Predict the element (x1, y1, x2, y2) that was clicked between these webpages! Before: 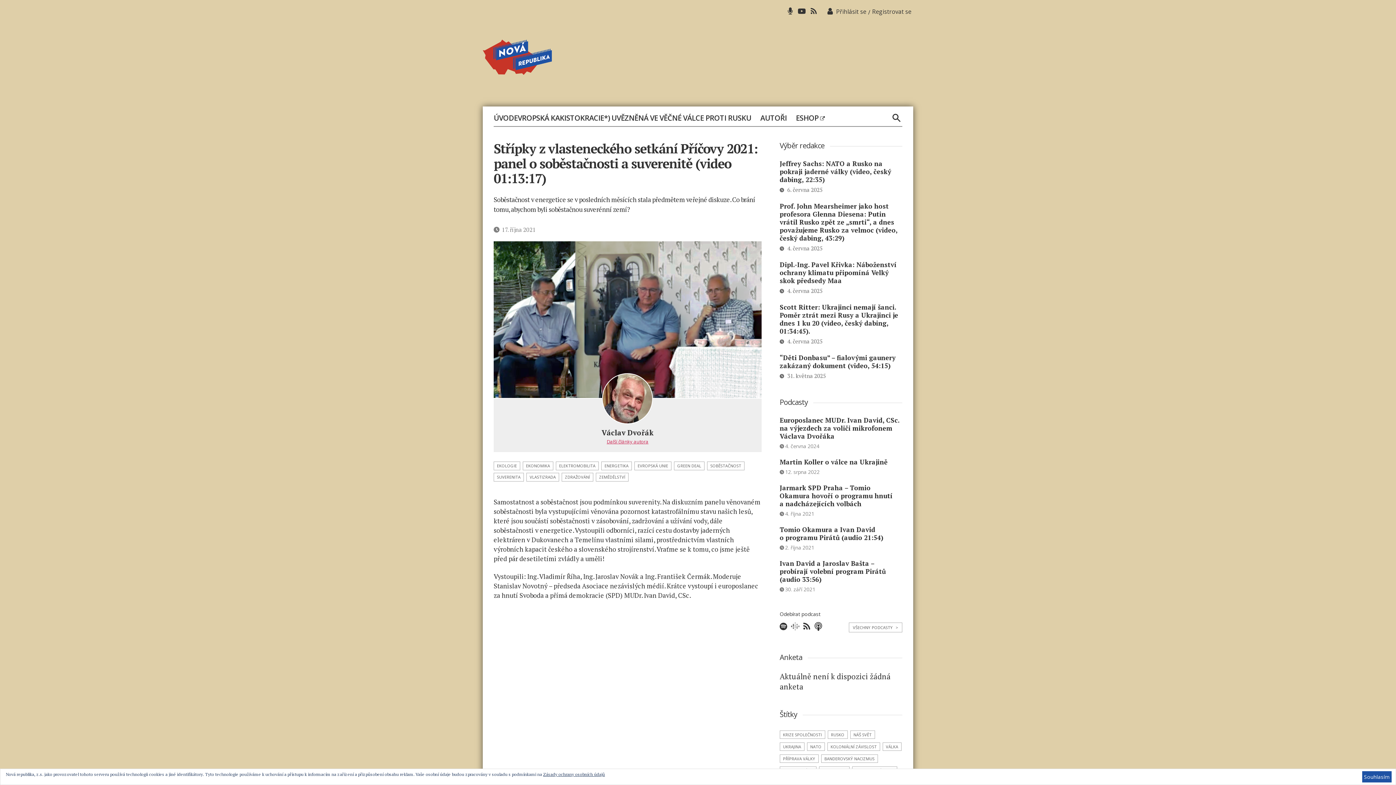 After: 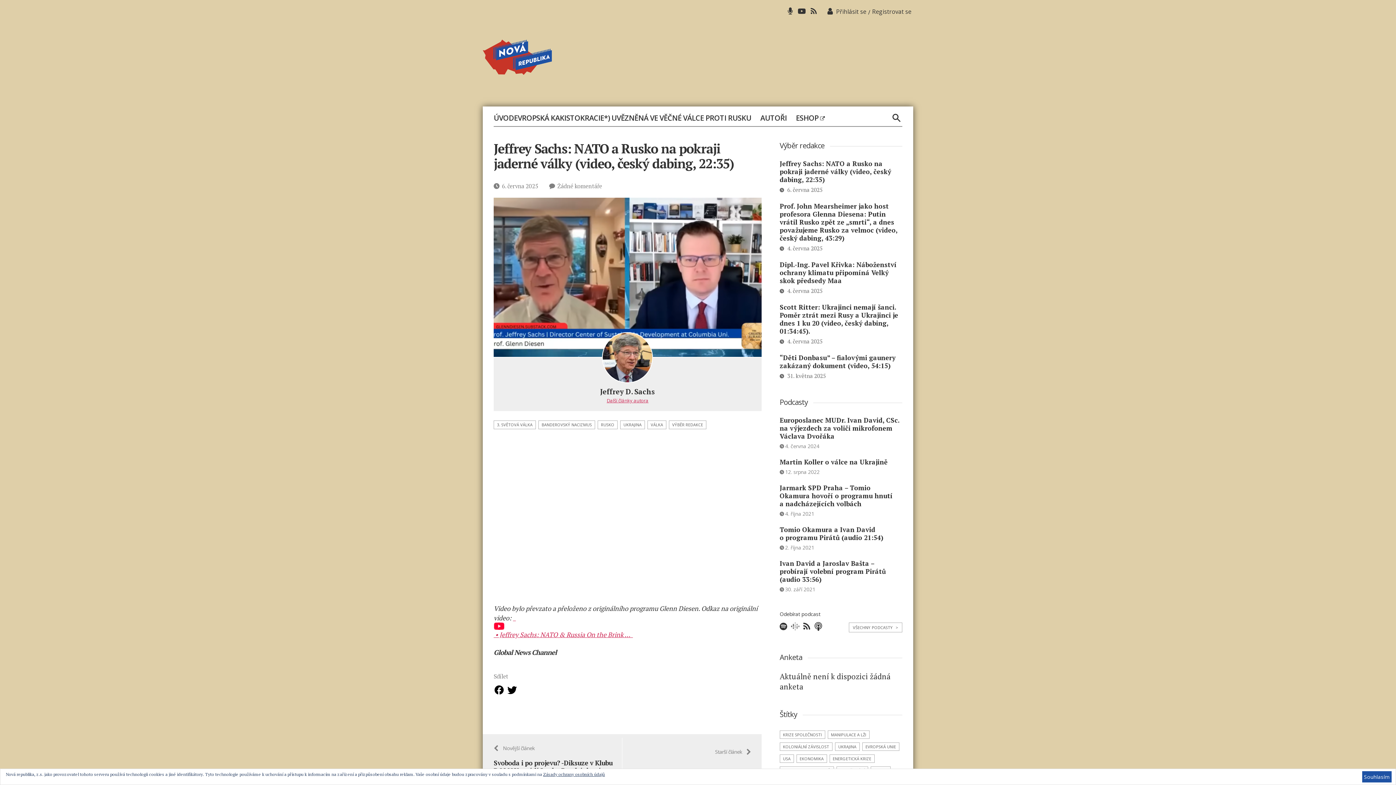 Action: bbox: (779, 159, 891, 184) label: Jeffrey Sachs: NATO a Rusko na pokraji jaderné války (video, český dabing, 22:35)